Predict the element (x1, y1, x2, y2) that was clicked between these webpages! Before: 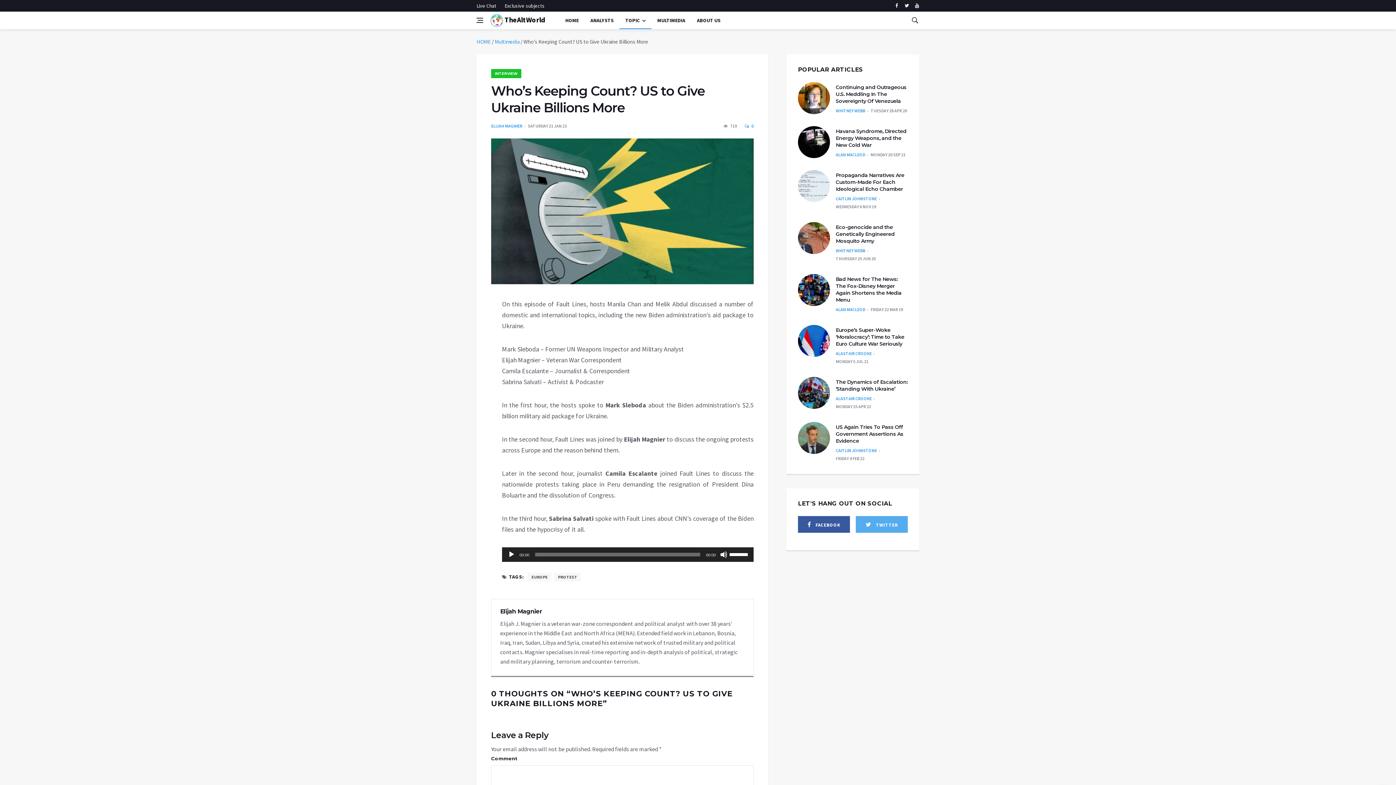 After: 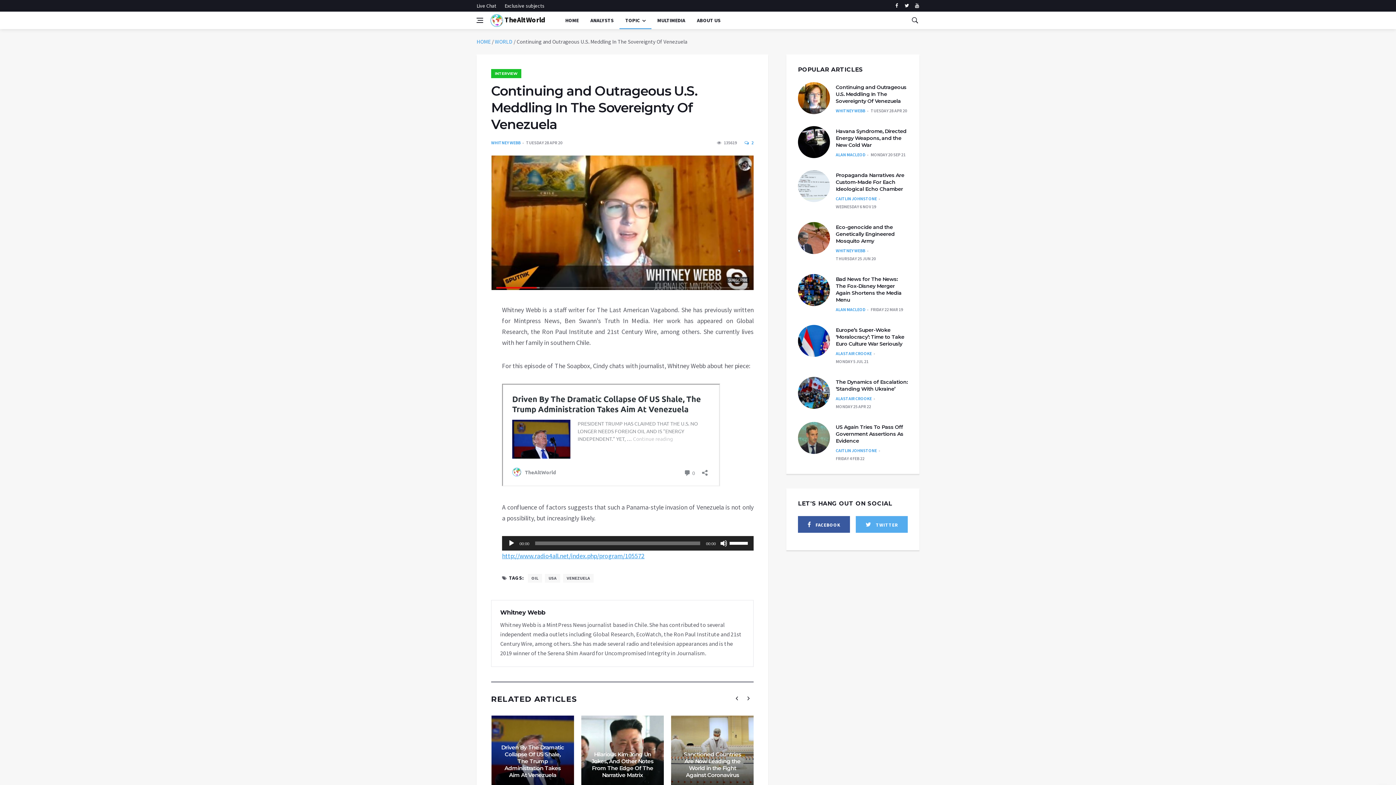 Action: label: Continuing and Outrageous U.S. Meddling In The Sovereignty Of Venezuela bbox: (836, 84, 906, 104)